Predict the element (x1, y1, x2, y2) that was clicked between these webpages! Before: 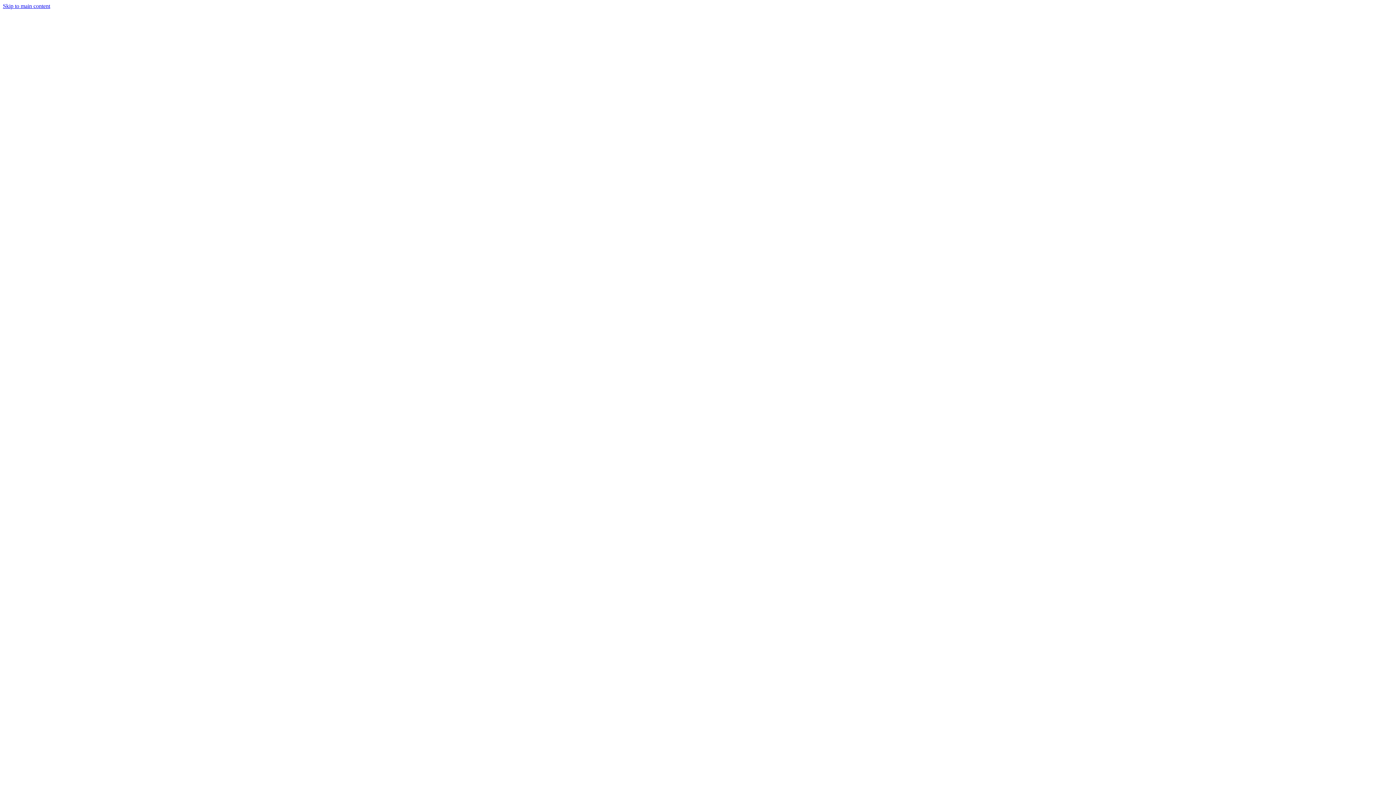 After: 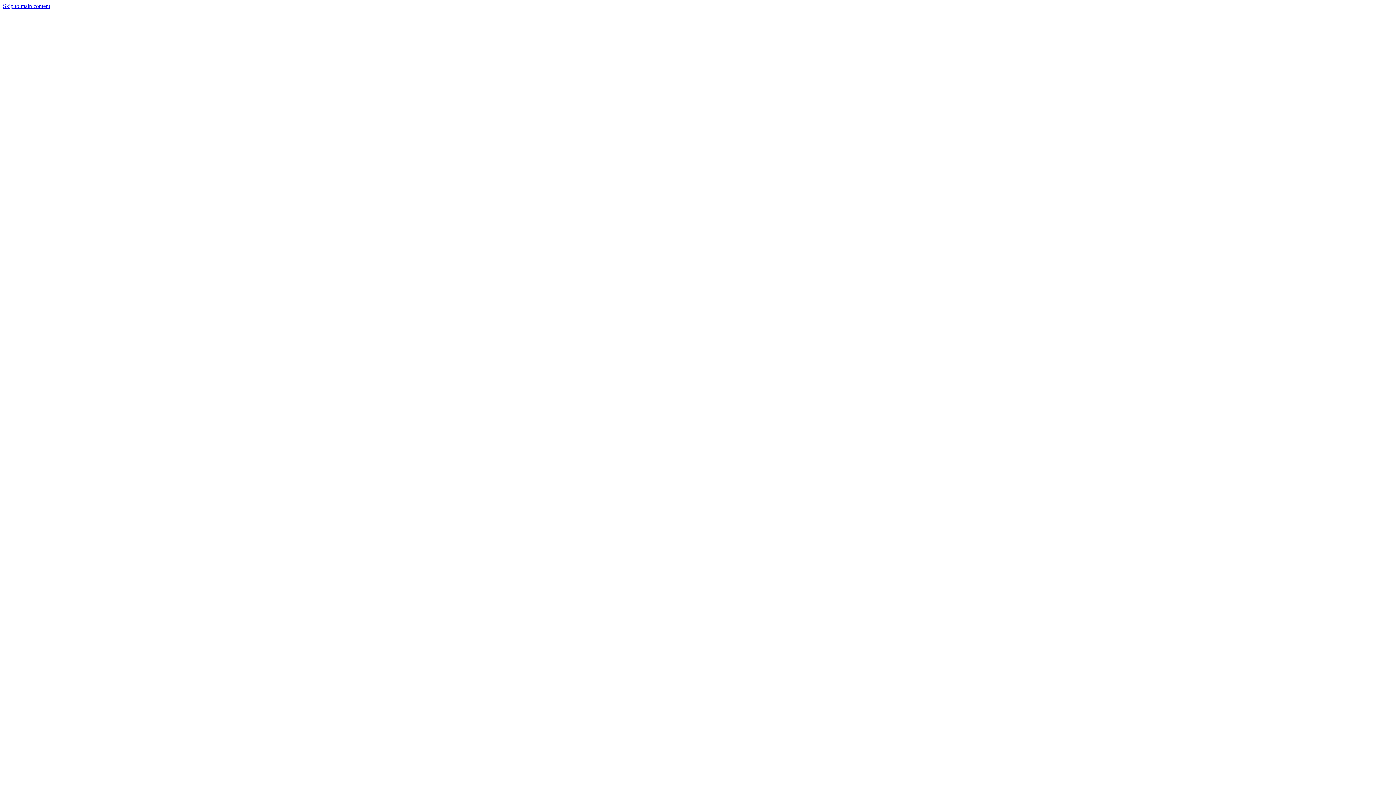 Action: bbox: (2, 231, 1393, 238)